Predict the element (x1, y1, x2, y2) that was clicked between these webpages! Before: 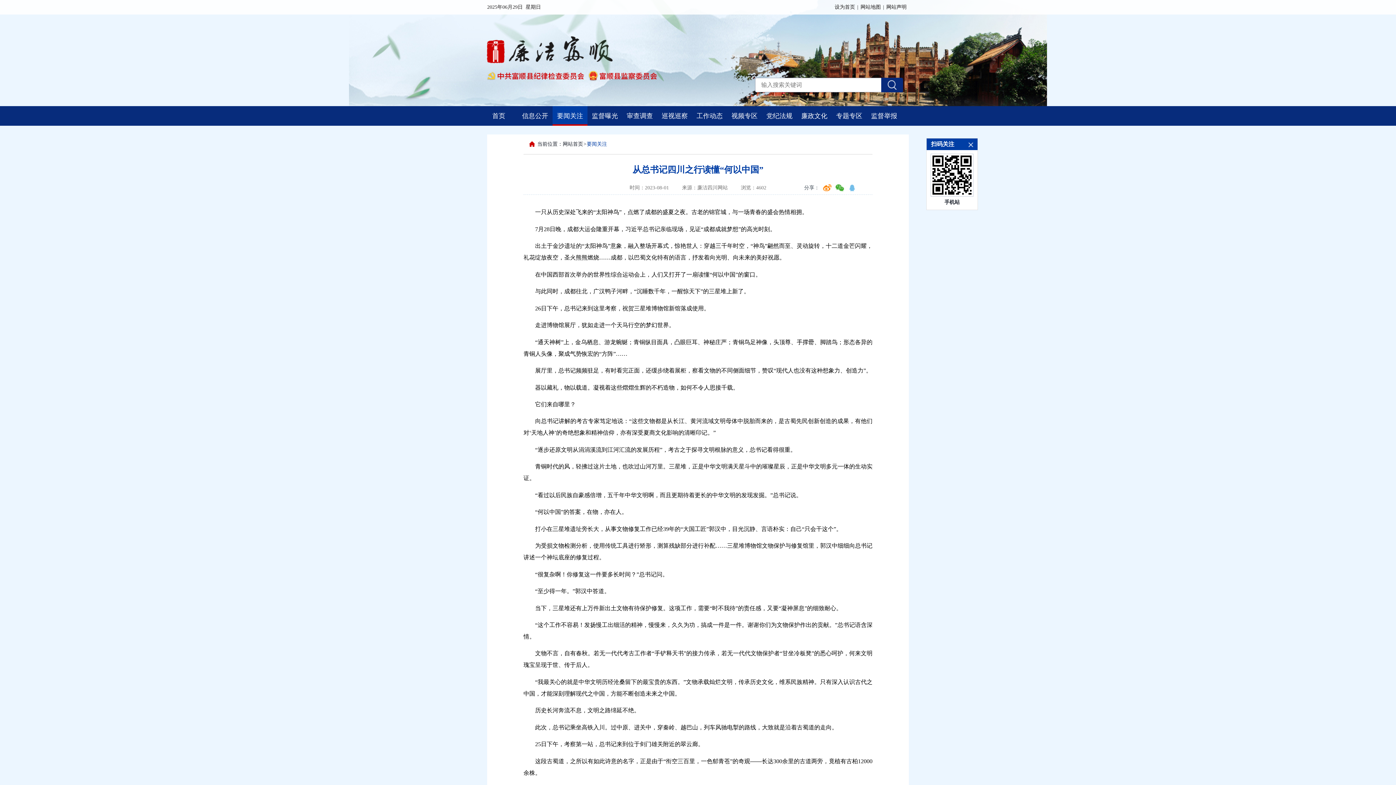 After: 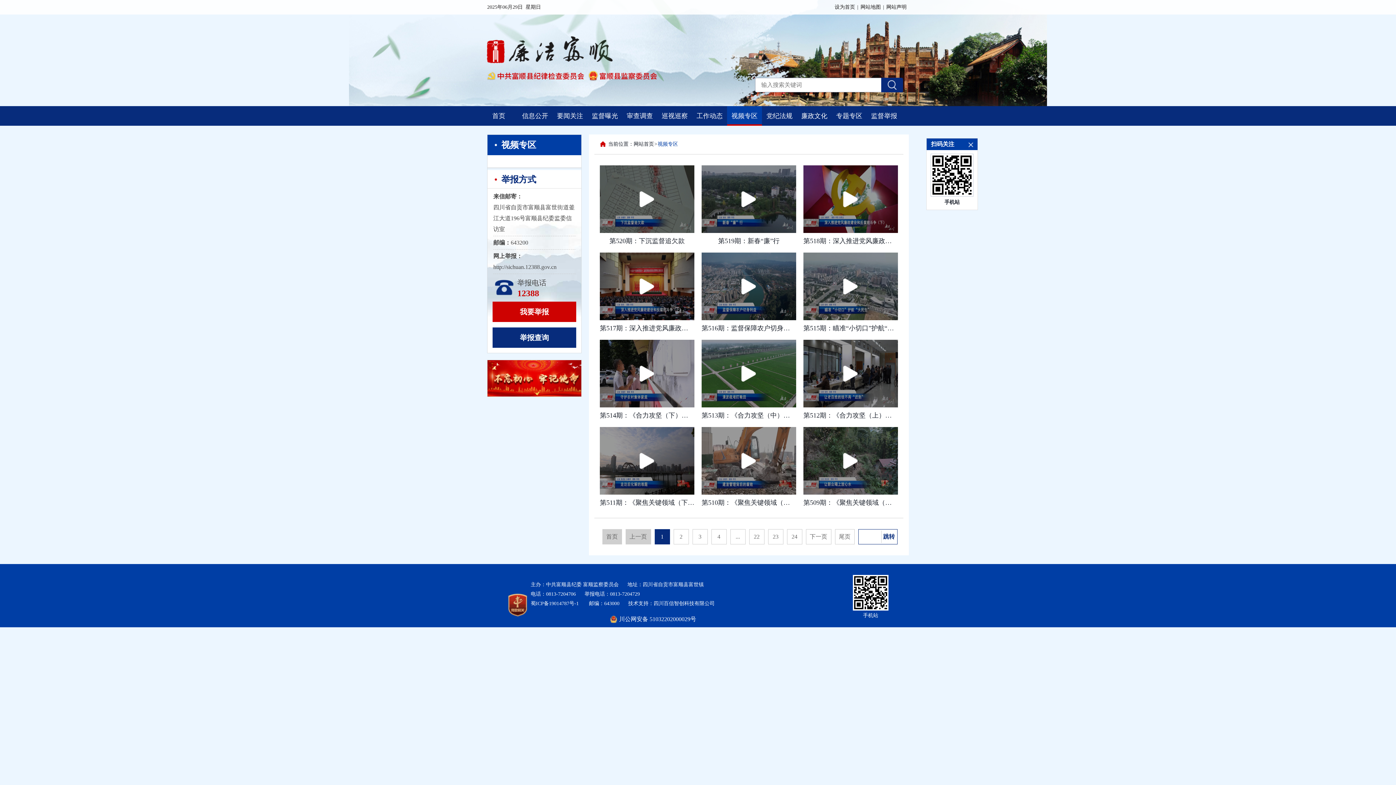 Action: bbox: (727, 106, 762, 125) label: 视频专区